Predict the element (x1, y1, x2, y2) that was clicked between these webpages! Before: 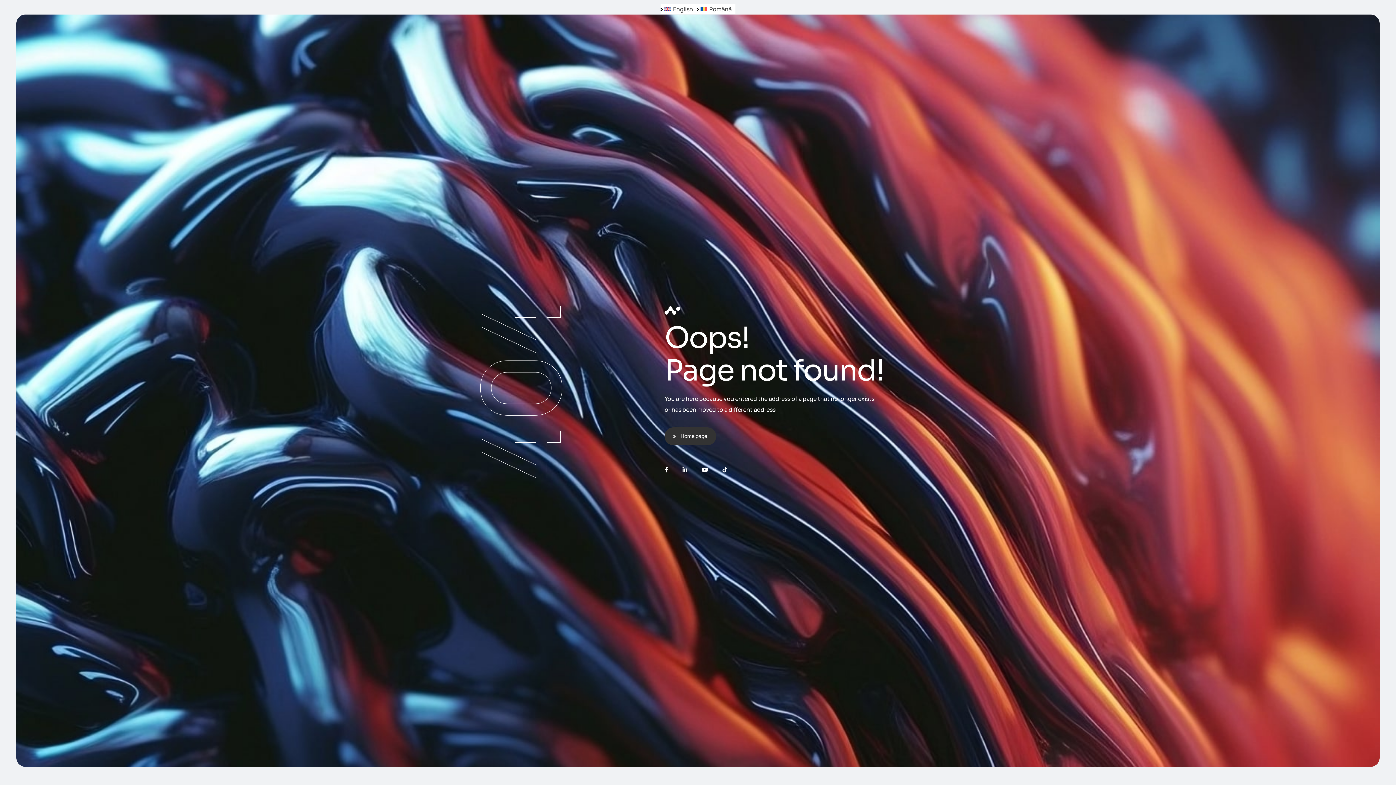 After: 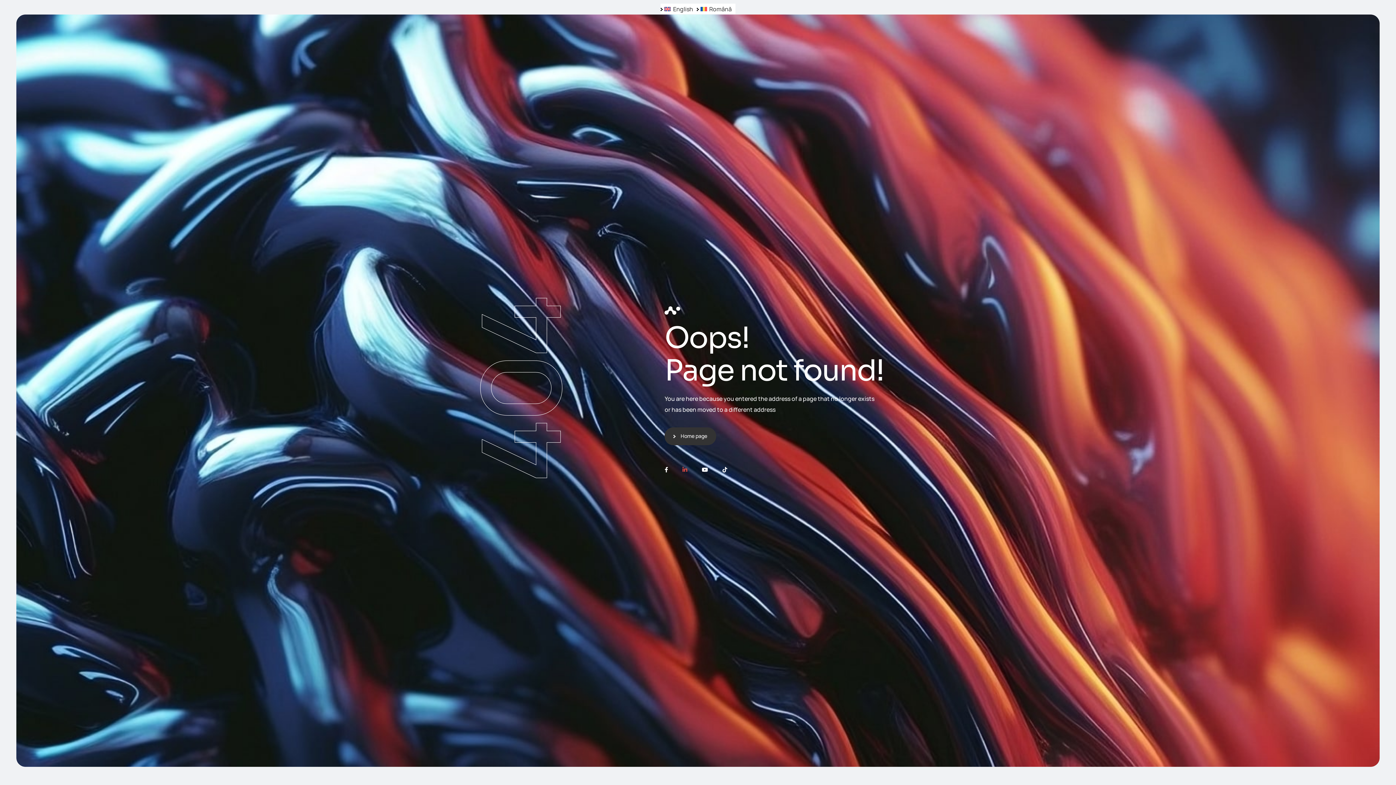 Action: bbox: (682, 467, 687, 472)